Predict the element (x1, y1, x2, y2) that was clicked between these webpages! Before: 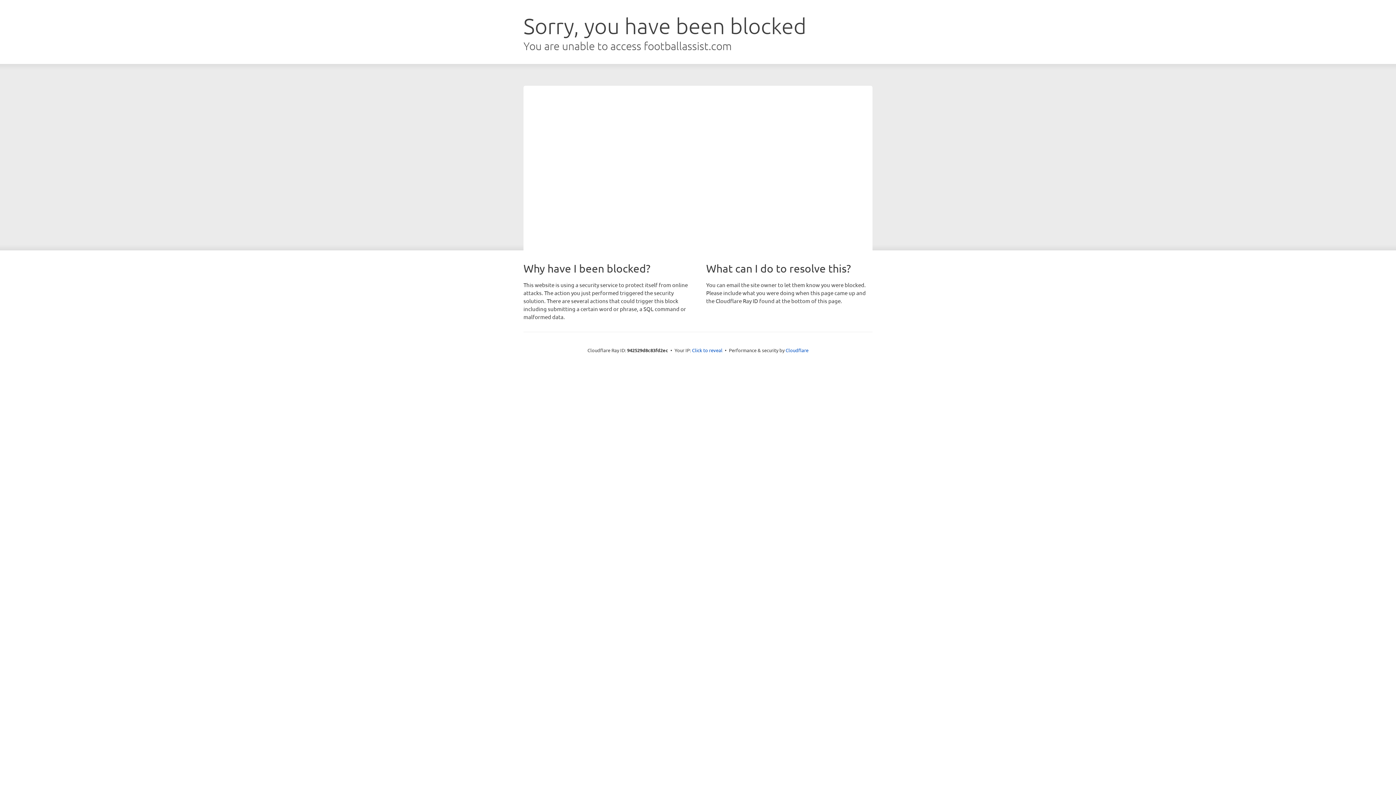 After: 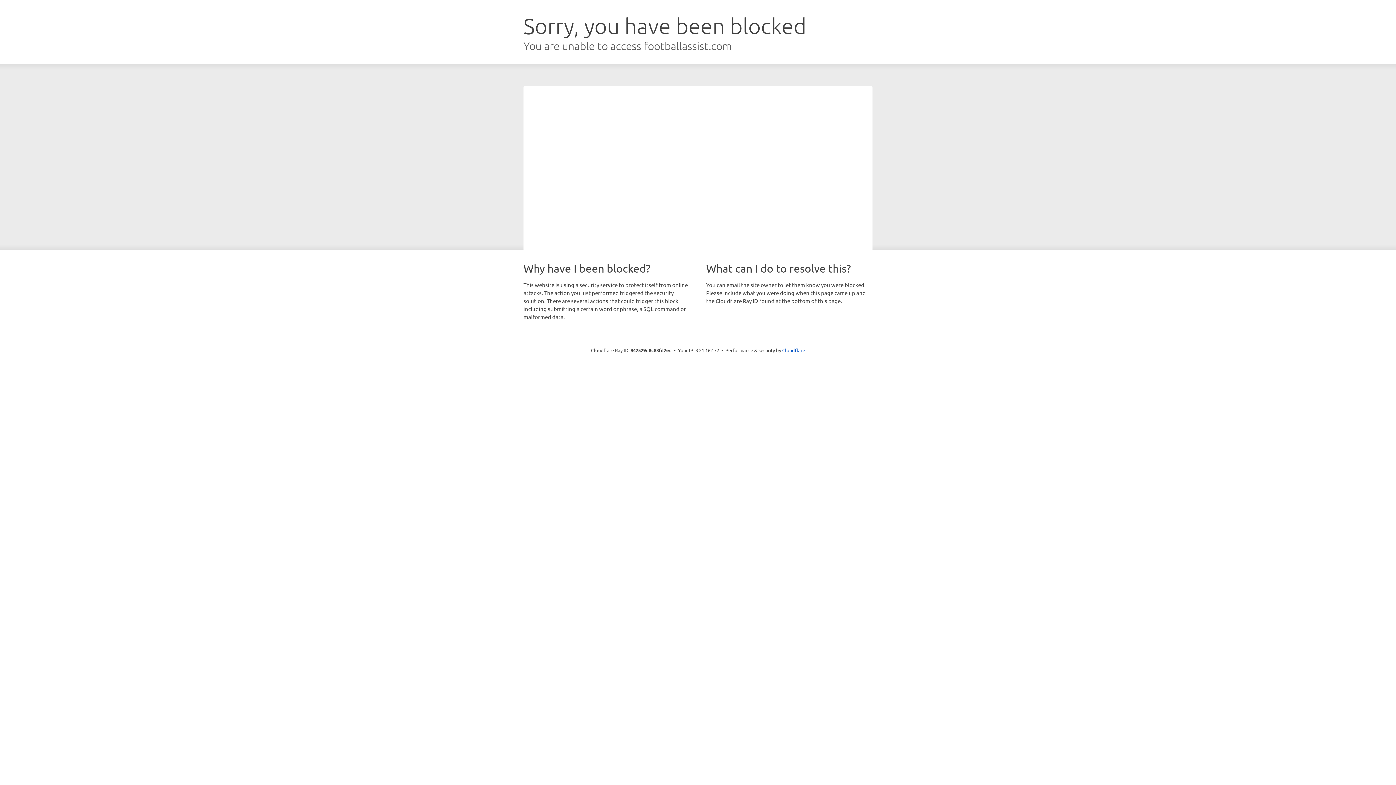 Action: label: Click to reveal bbox: (692, 346, 722, 353)